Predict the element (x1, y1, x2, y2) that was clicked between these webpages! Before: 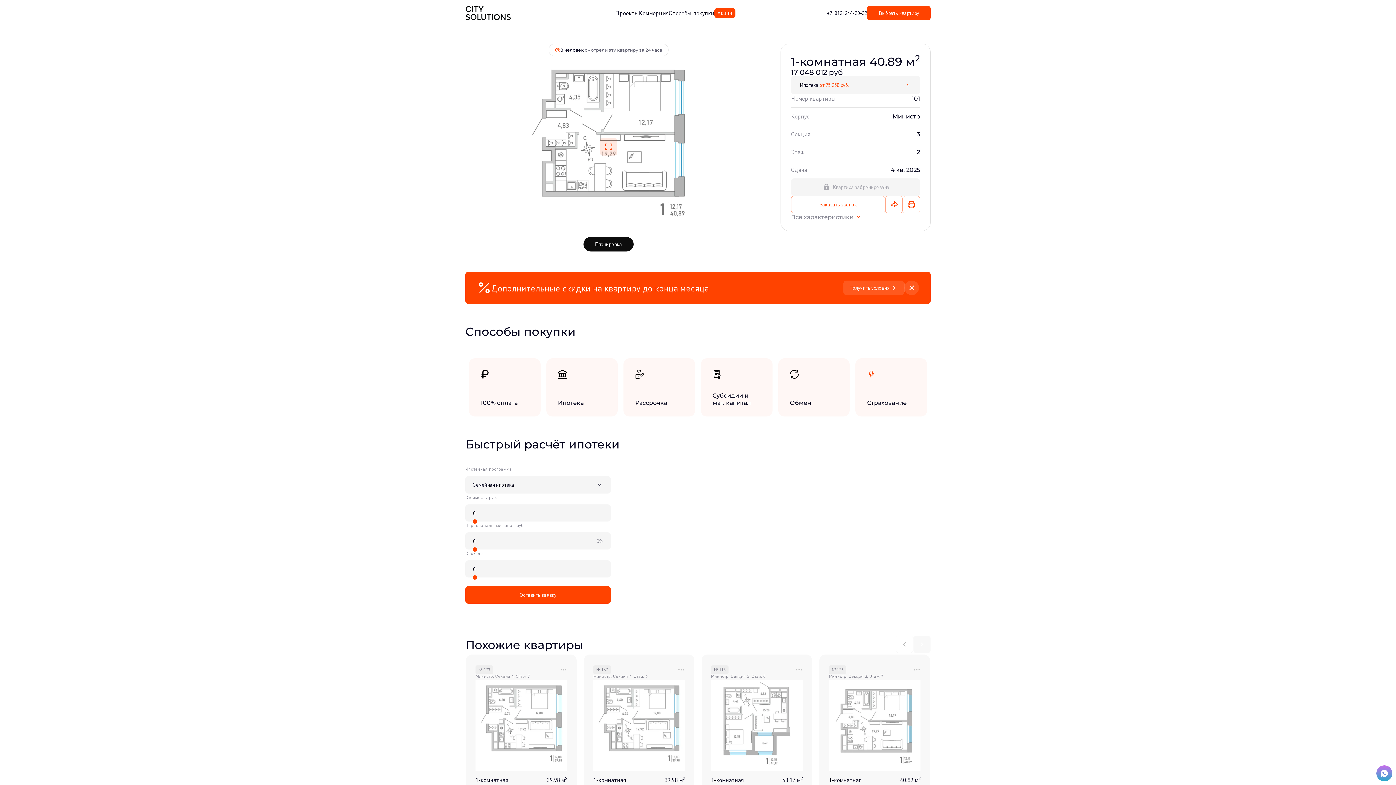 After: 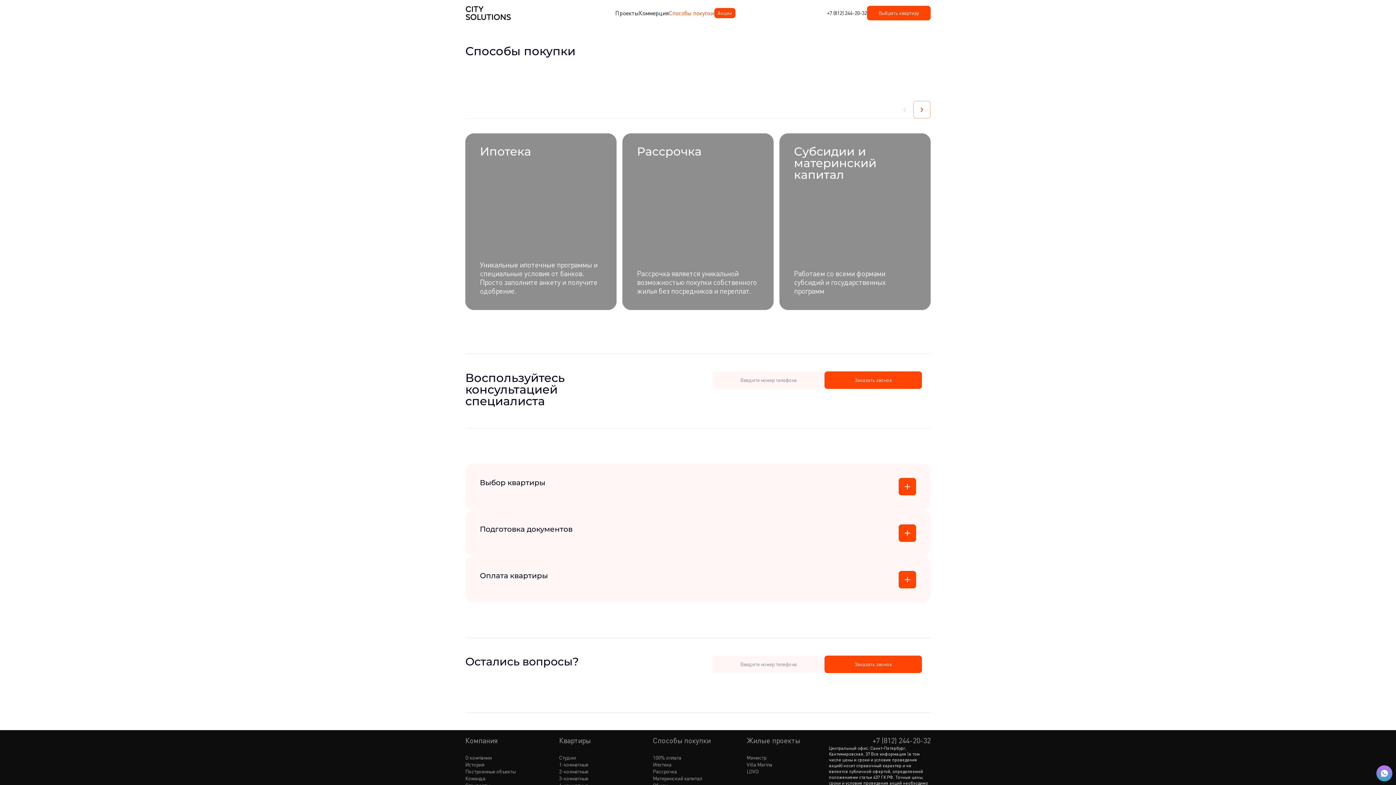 Action: bbox: (668, 9, 714, 16) label: Способы покупки